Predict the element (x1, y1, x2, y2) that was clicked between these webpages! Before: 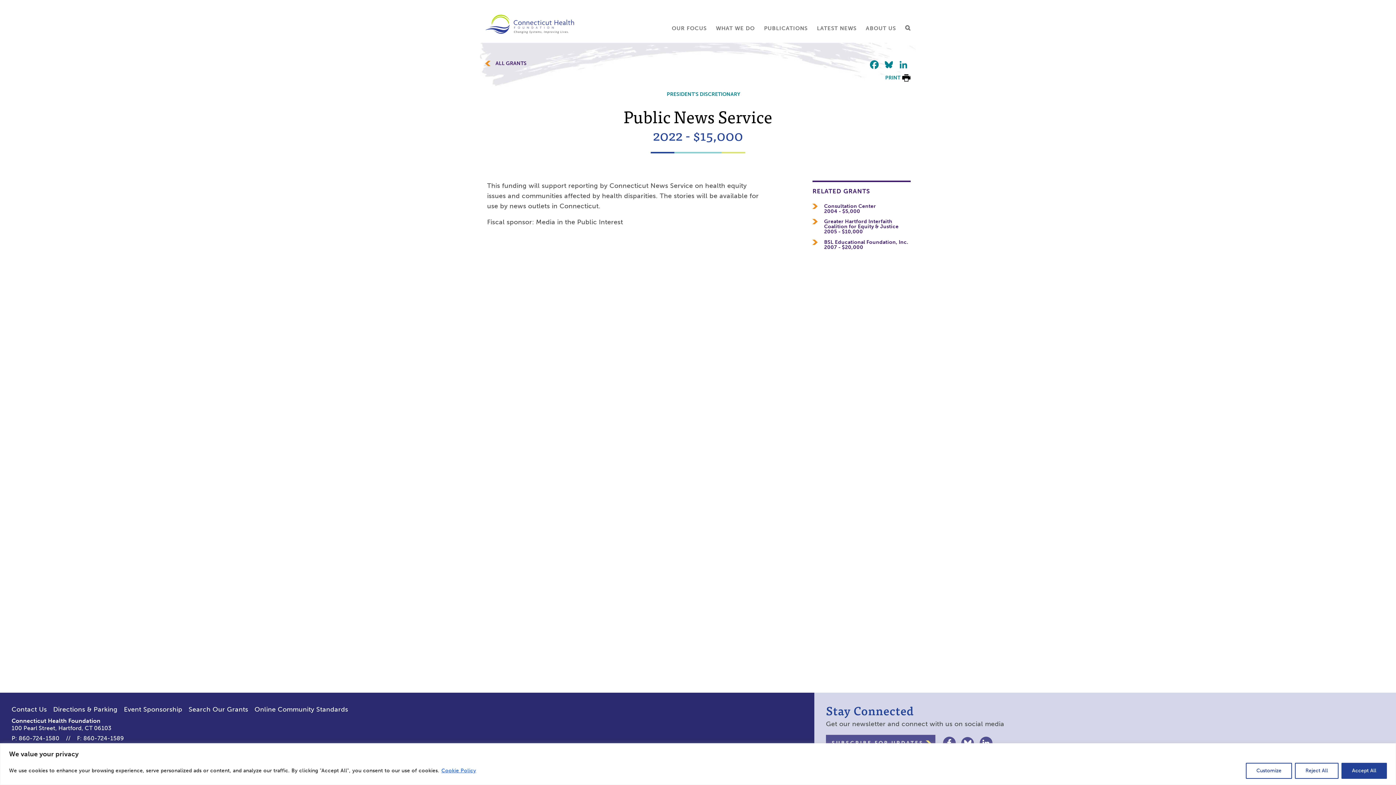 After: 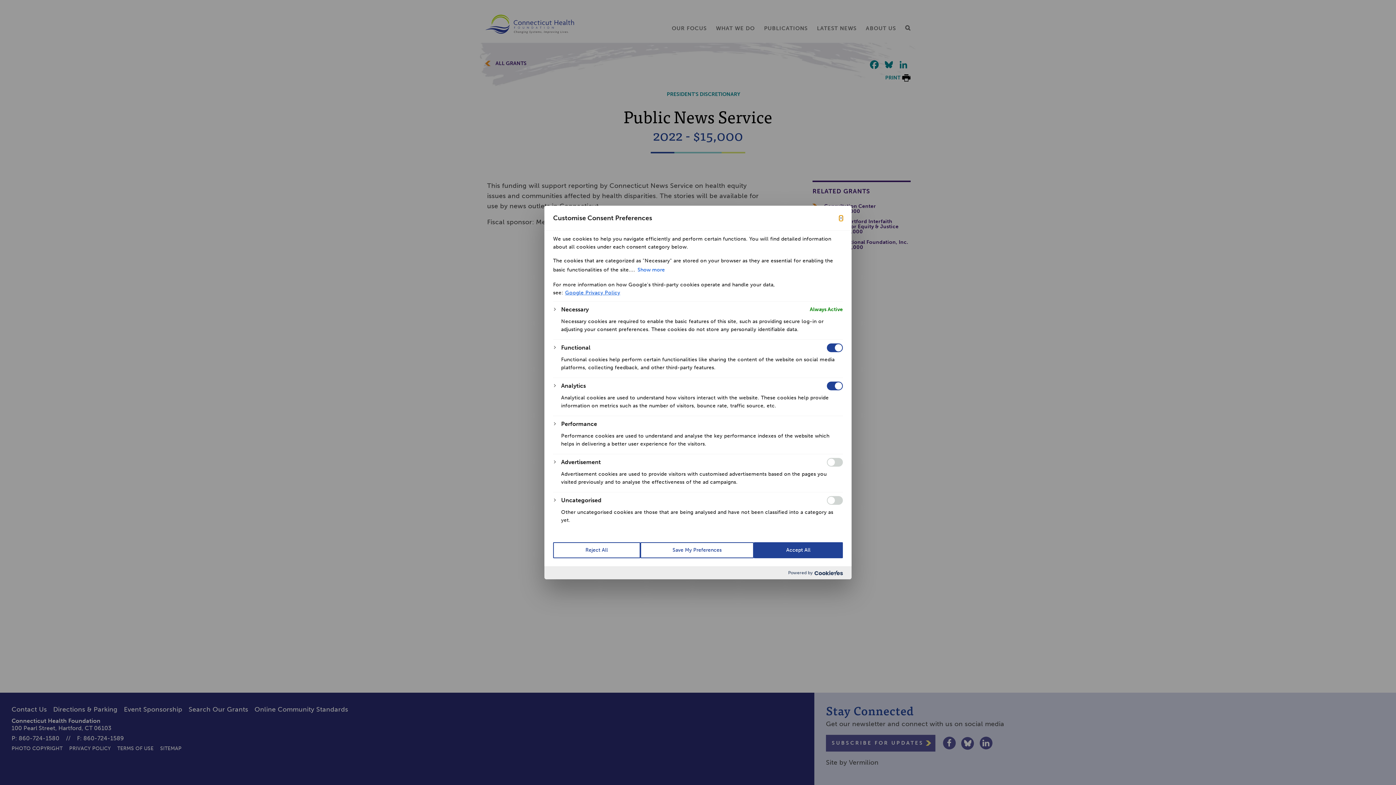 Action: label: Customize bbox: (1246, 763, 1292, 779)